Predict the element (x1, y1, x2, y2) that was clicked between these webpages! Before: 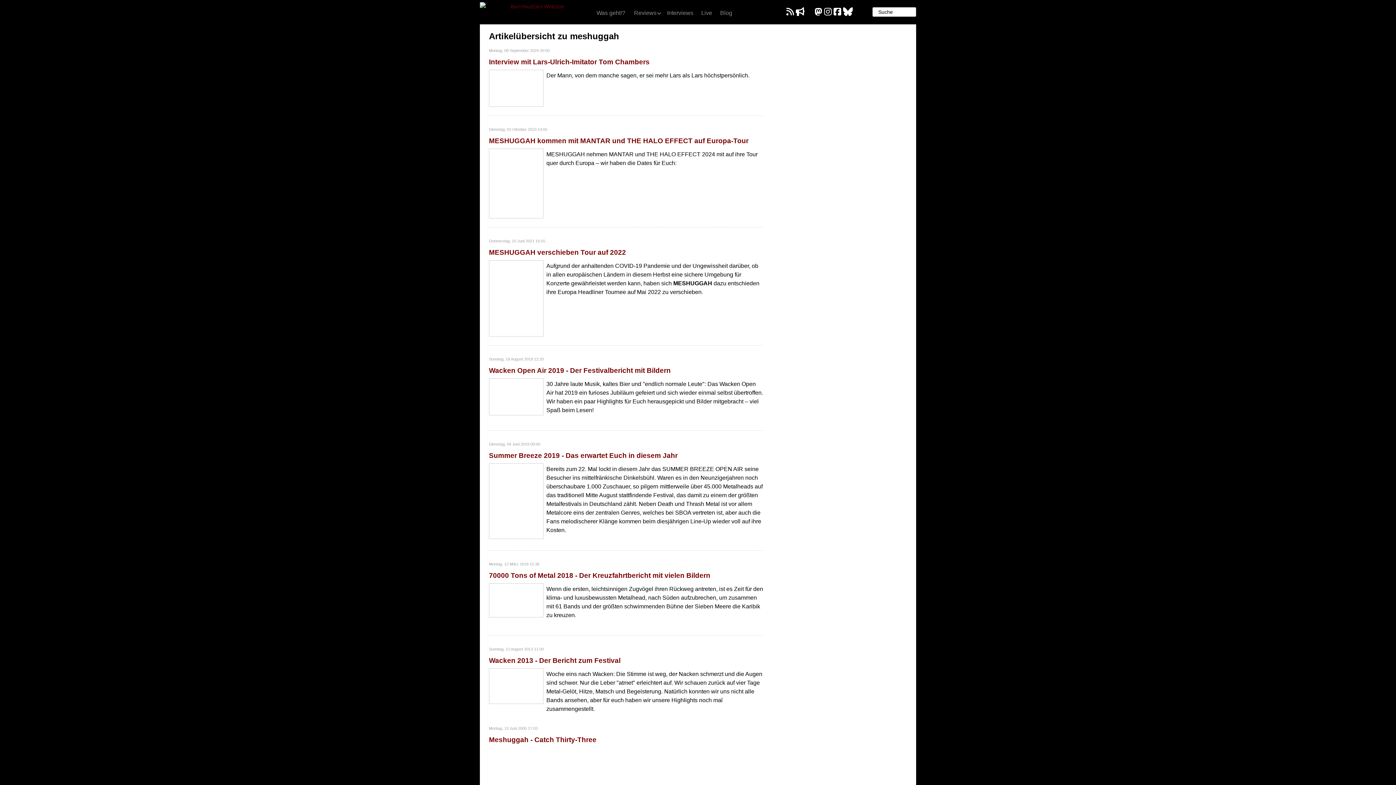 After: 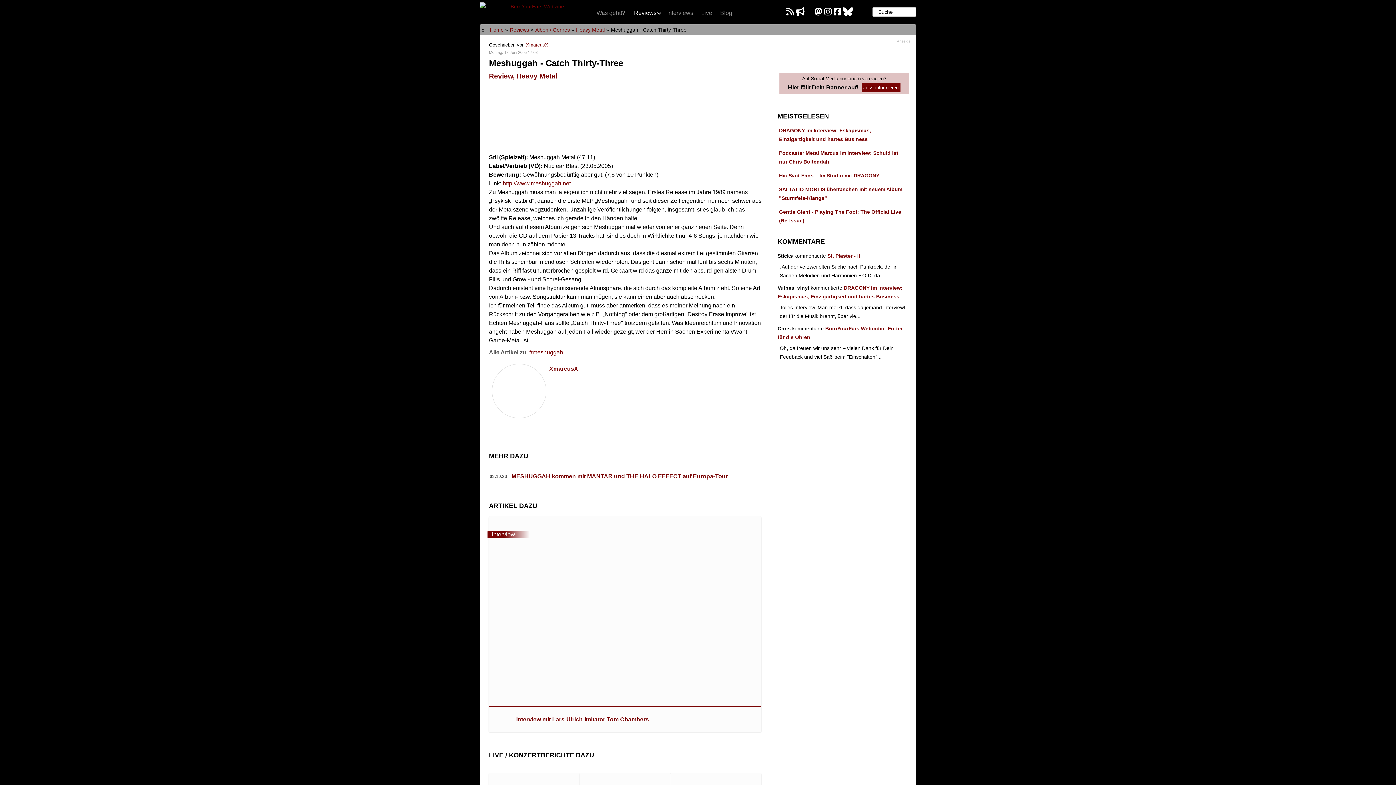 Action: label: Meshuggah - Catch Thirty-Three bbox: (489, 736, 596, 743)